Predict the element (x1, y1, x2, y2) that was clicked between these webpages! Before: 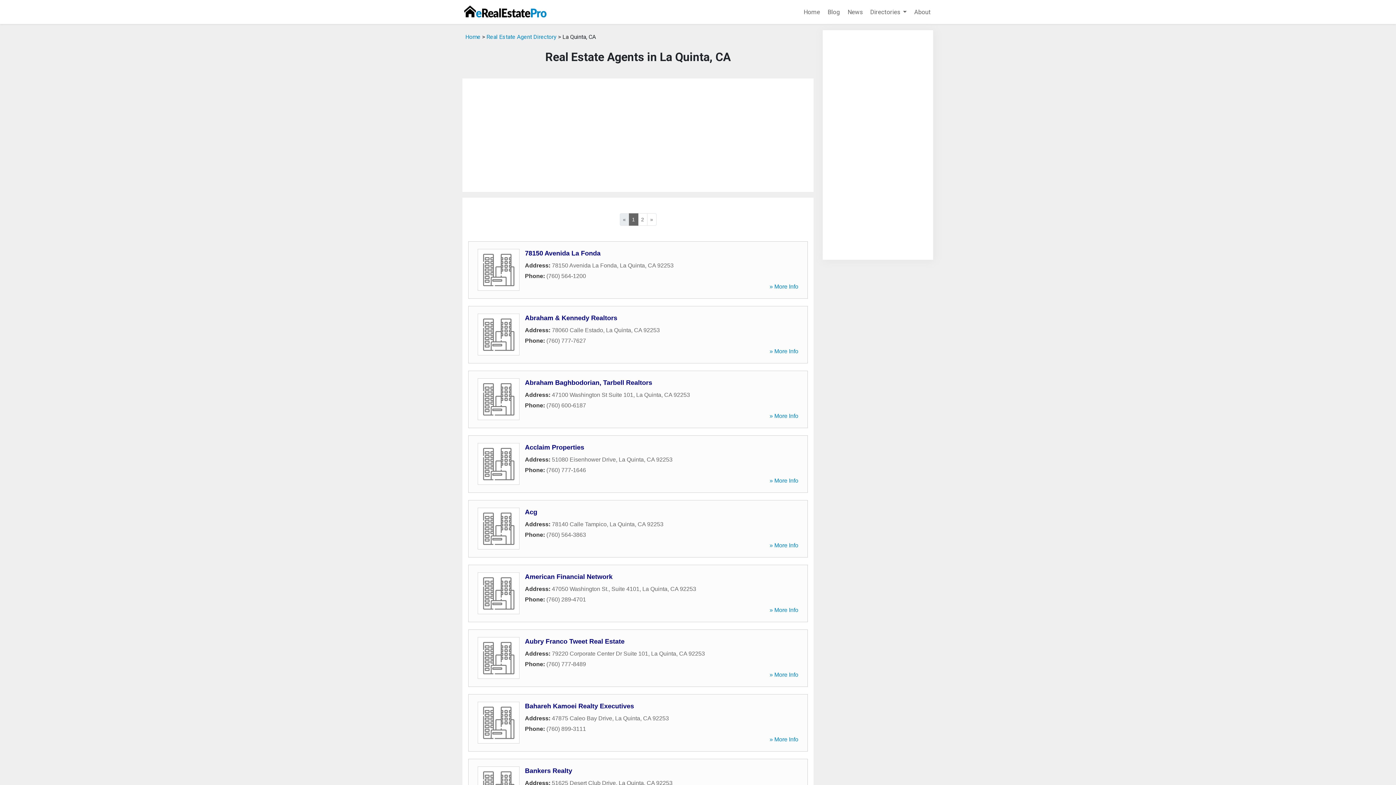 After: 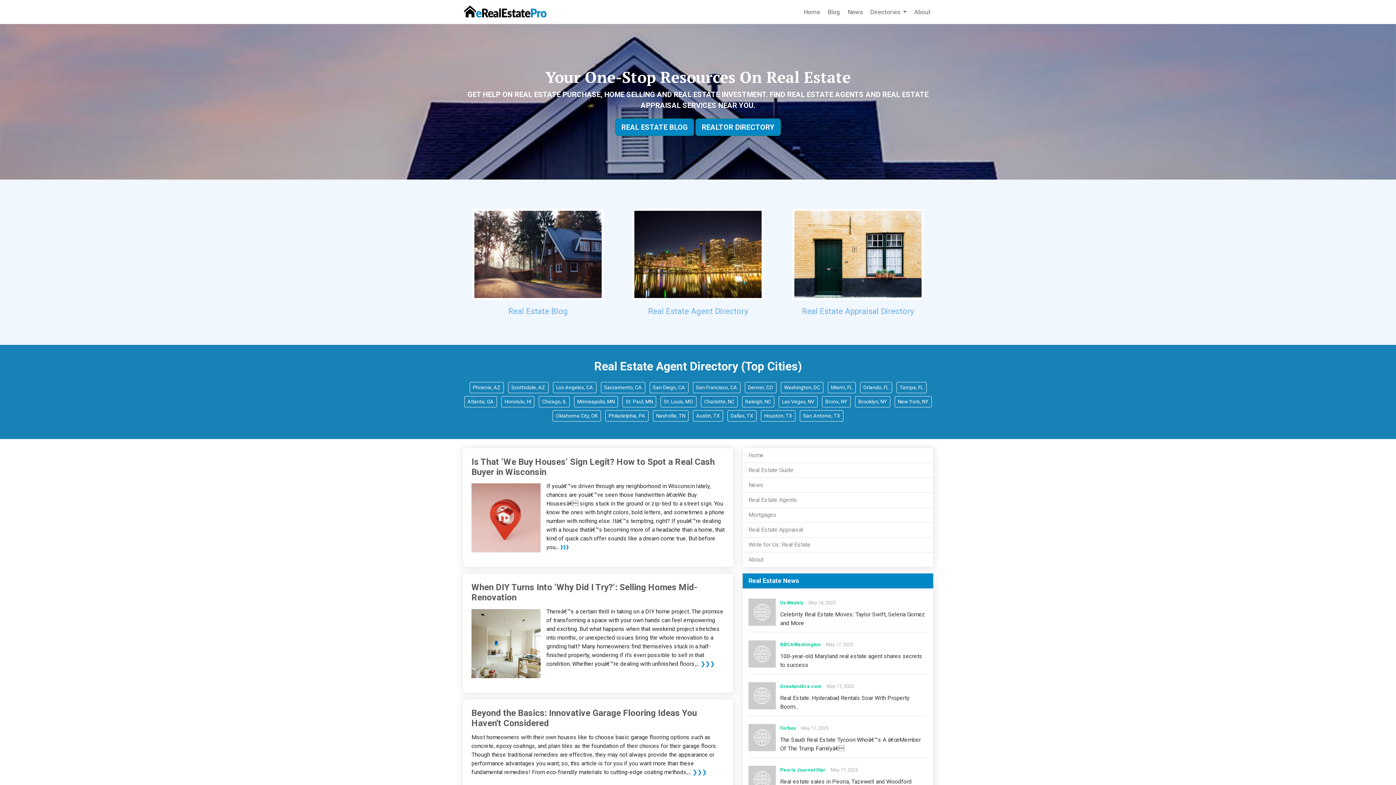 Action: bbox: (462, 2, 548, 21)